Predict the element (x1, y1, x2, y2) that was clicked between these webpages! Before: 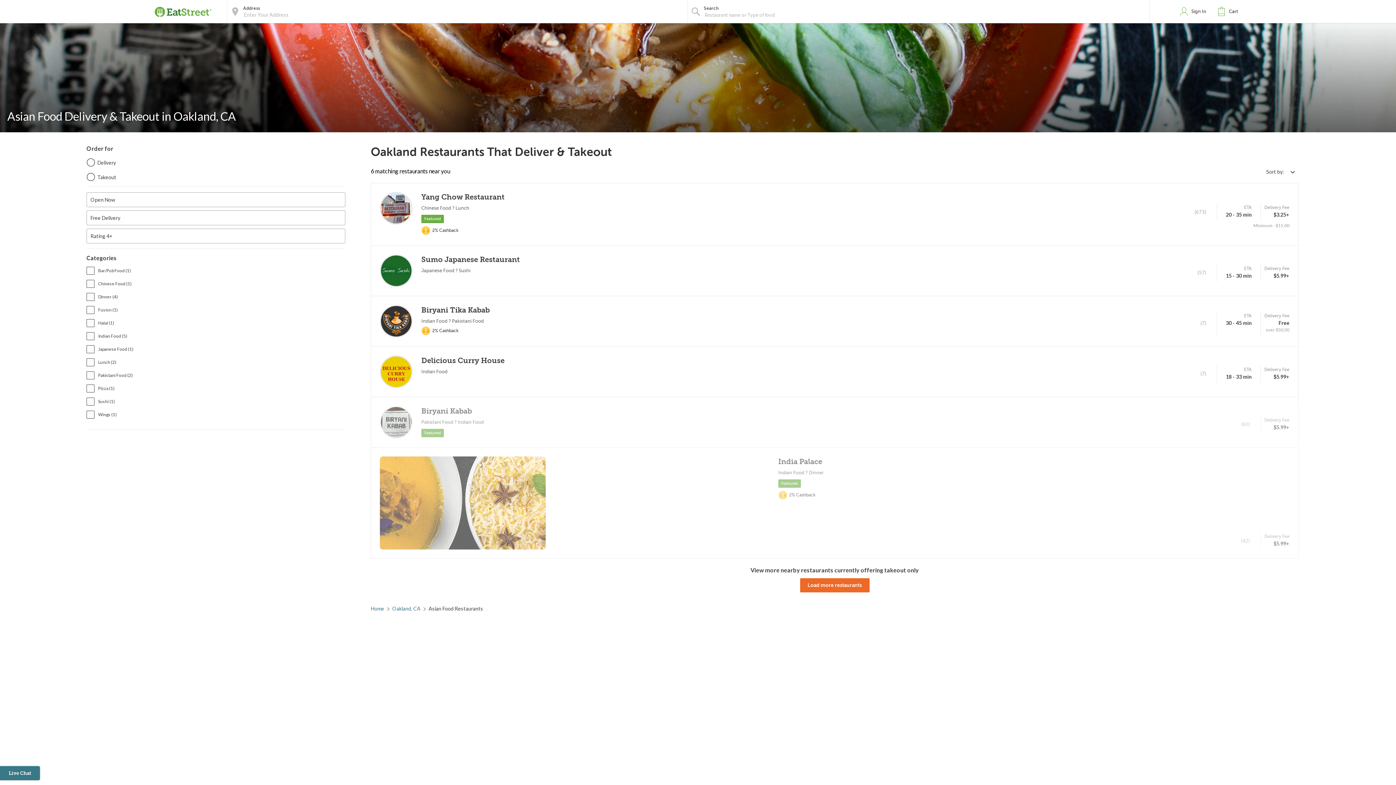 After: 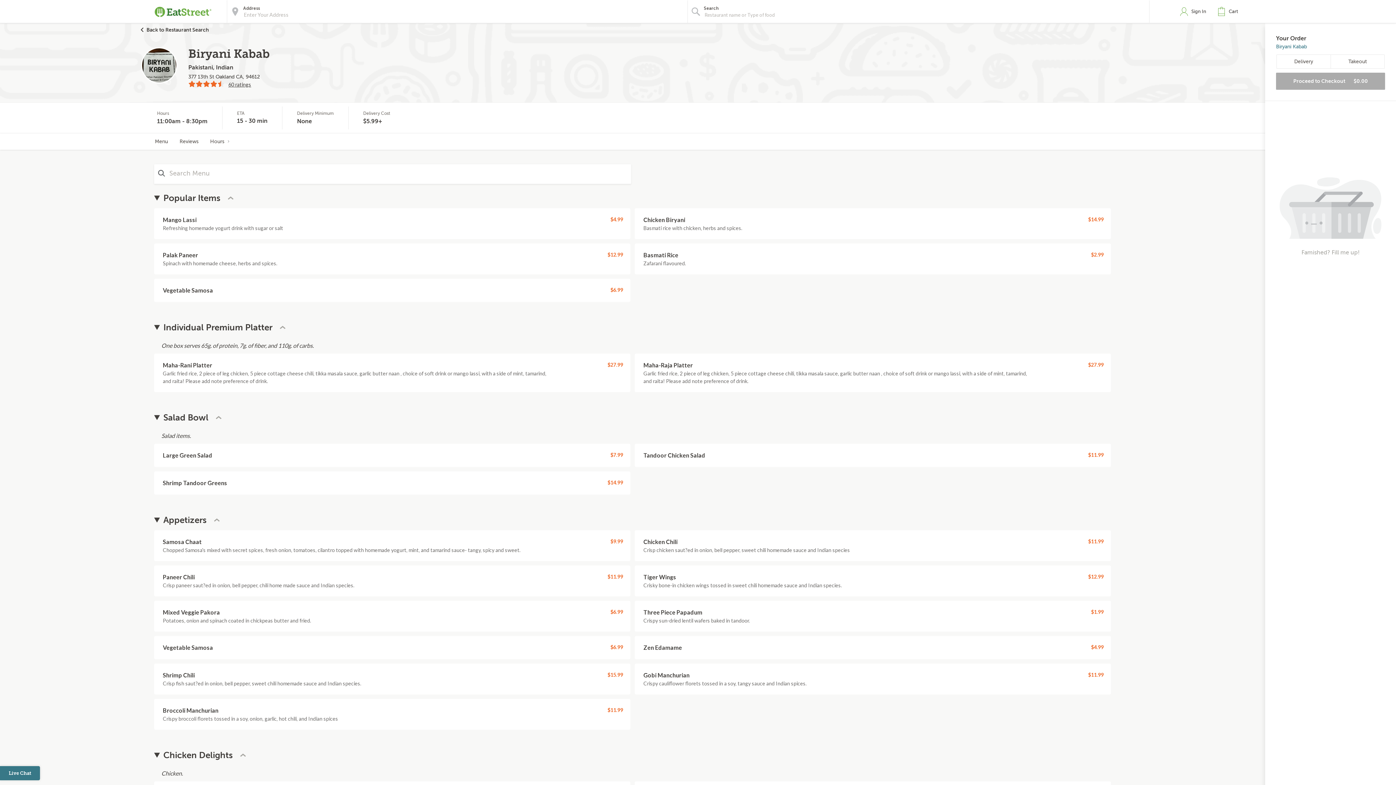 Action: label: Biryani Kabab bbox: (421, 406, 472, 417)